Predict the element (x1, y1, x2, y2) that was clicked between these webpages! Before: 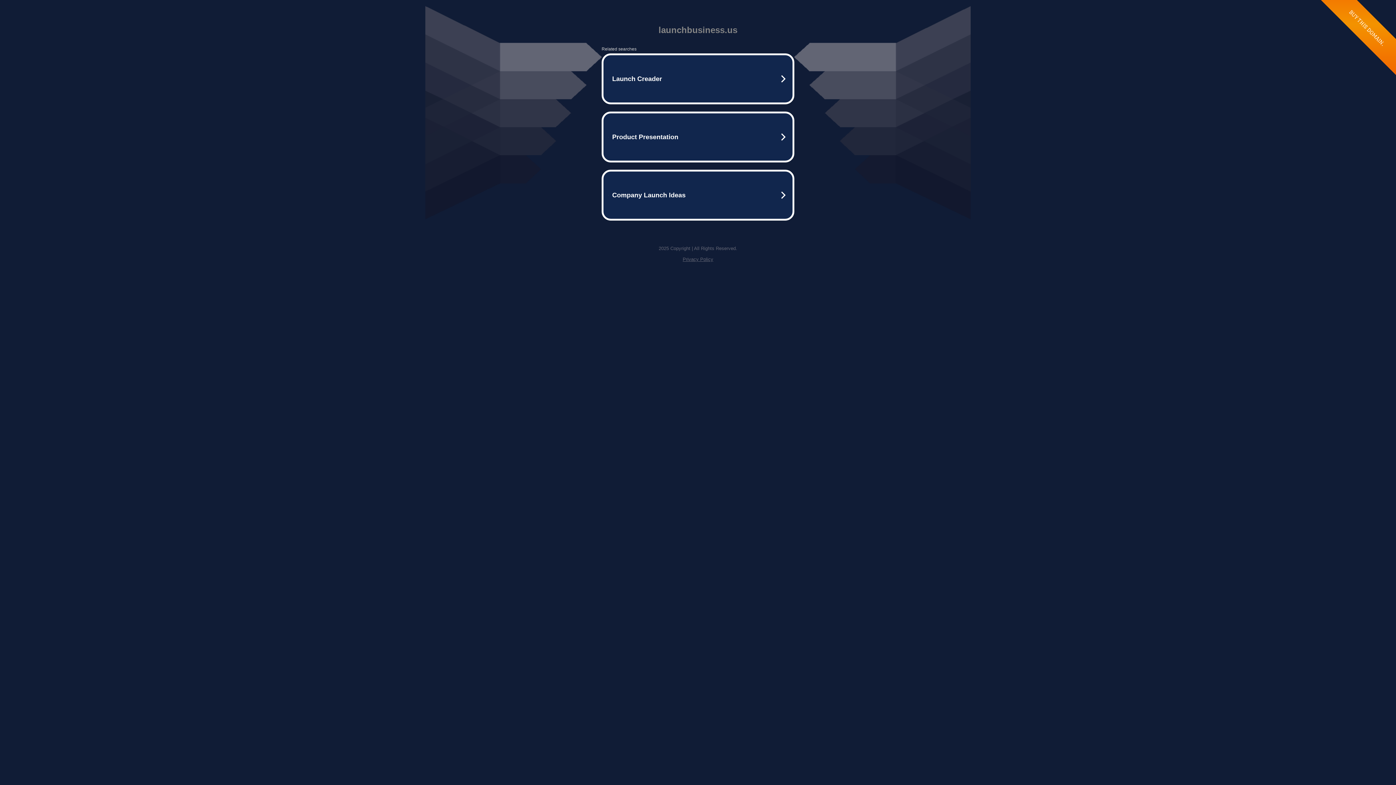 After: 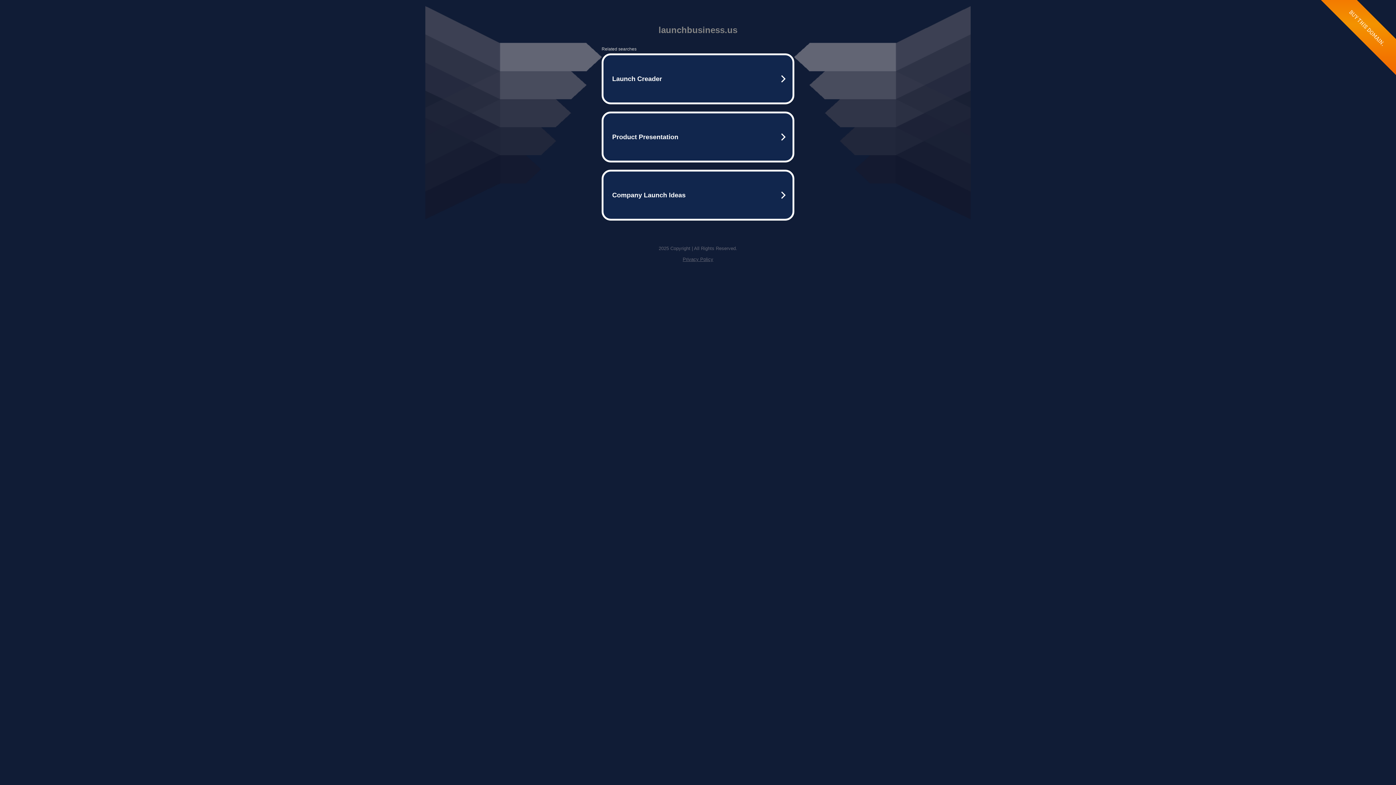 Action: bbox: (682, 256, 713, 262) label: Privacy Policy